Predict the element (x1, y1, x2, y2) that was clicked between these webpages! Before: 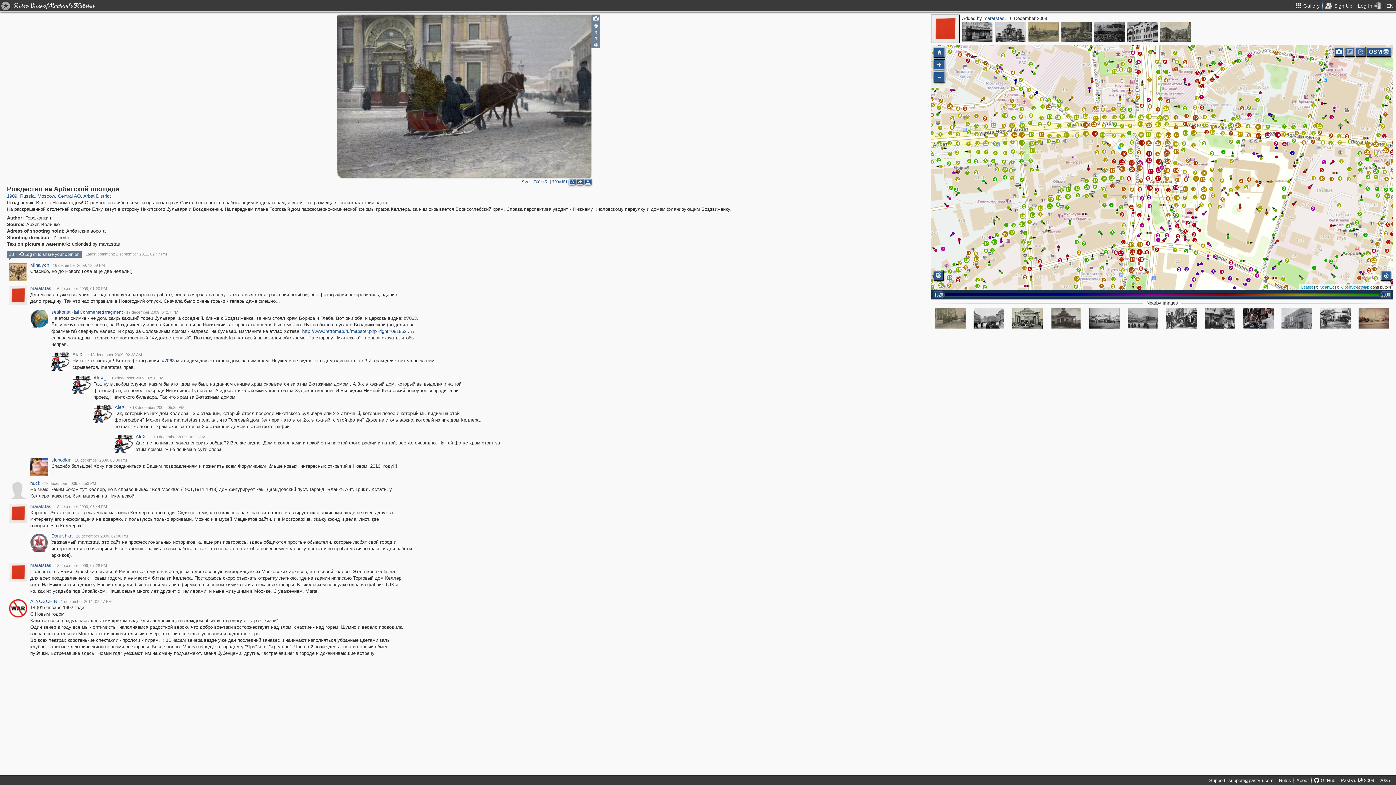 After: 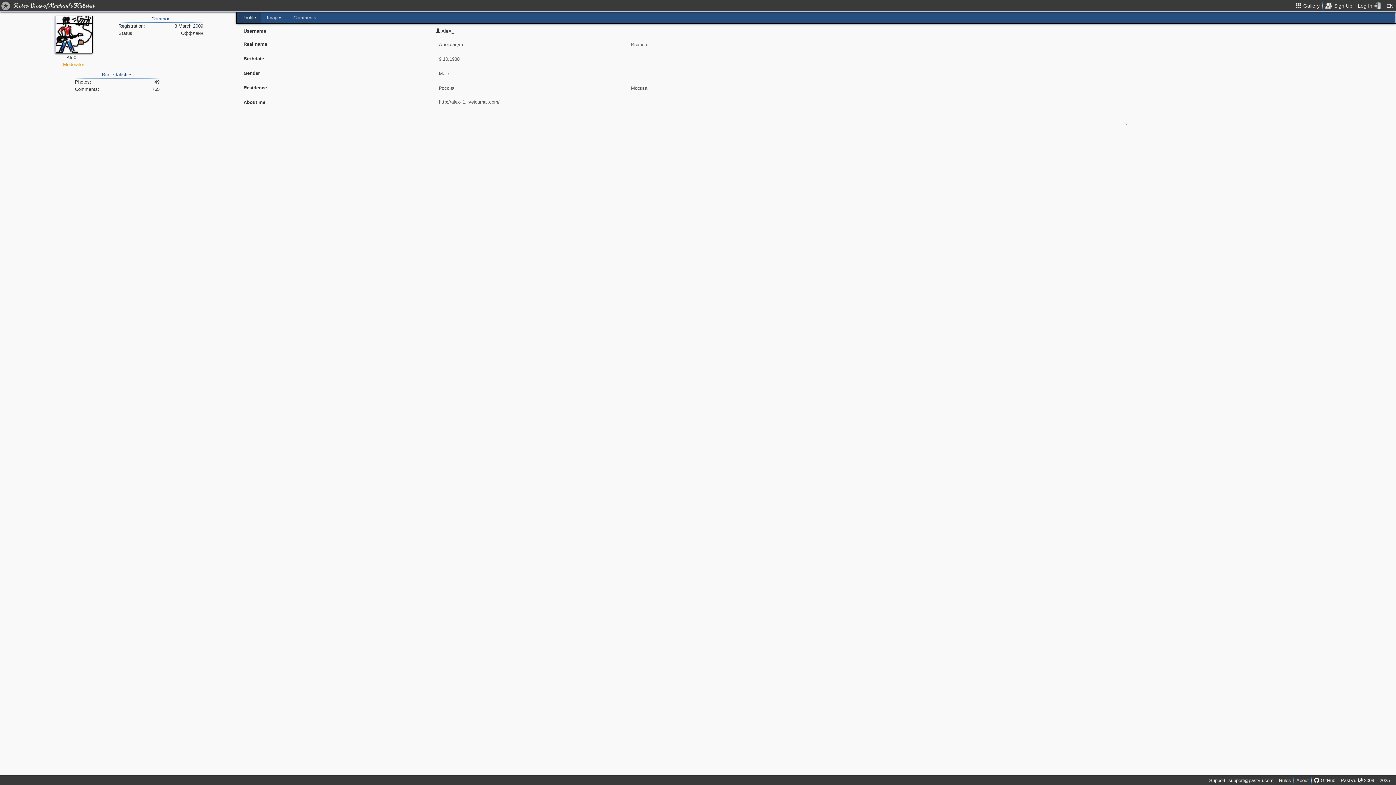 Action: bbox: (72, 376, 90, 394)